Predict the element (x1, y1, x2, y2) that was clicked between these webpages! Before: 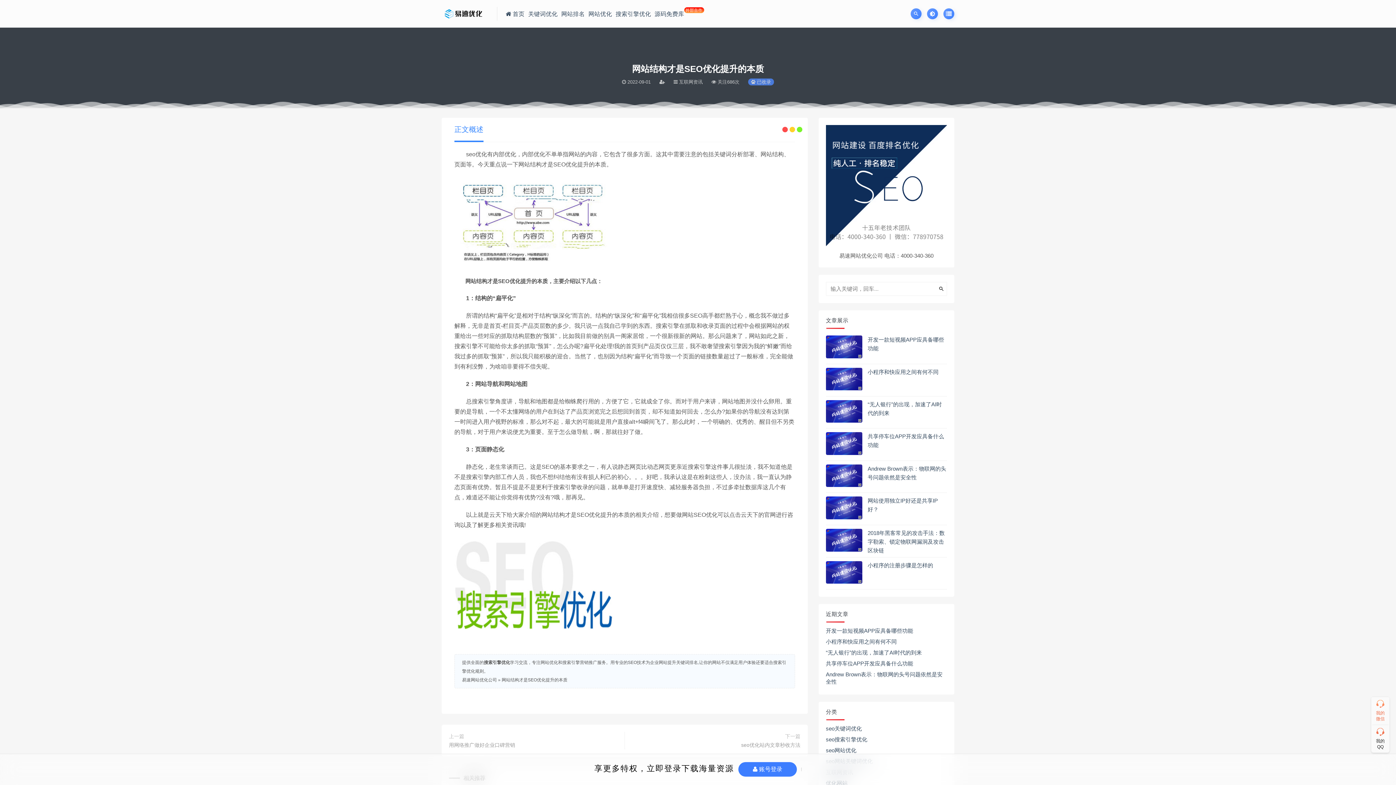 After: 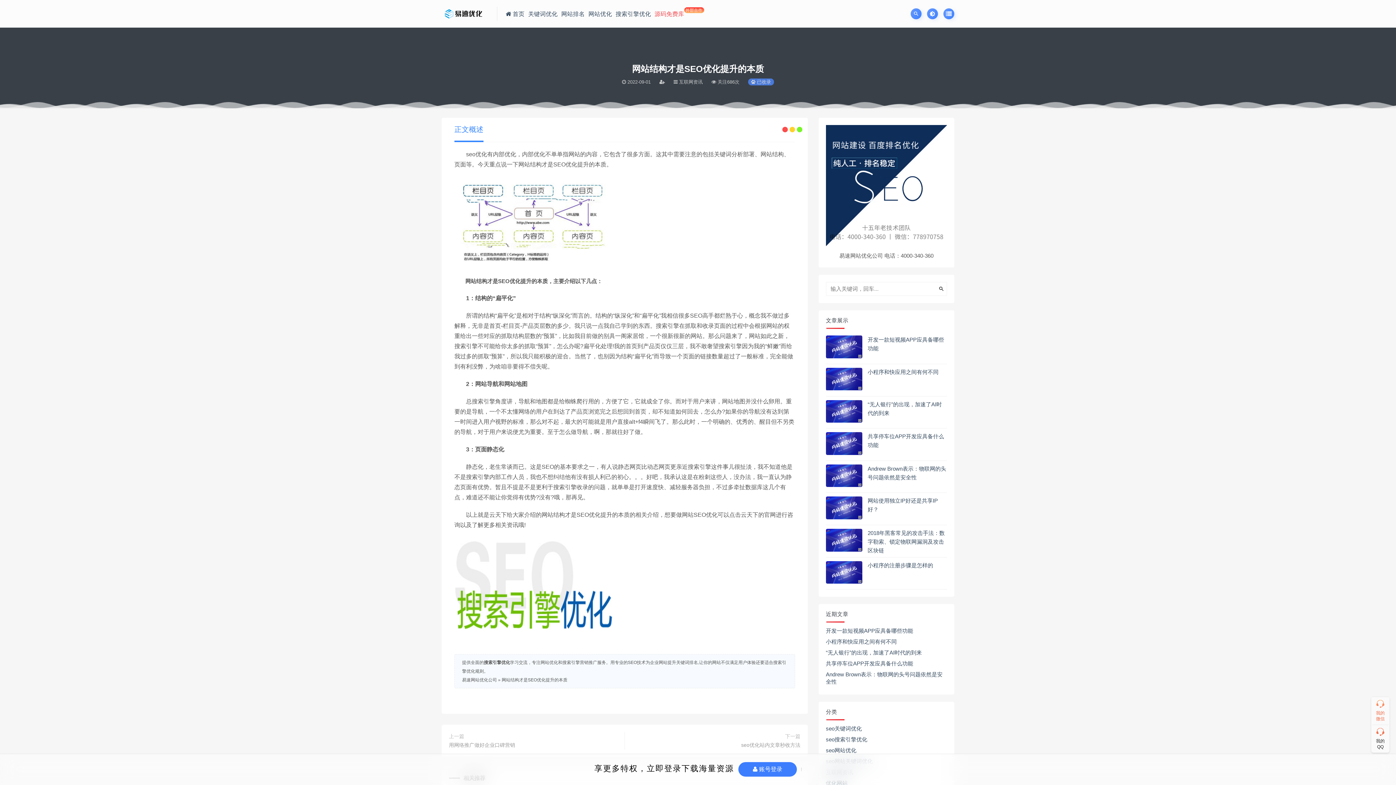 Action: label: 源码免费库外部合作 bbox: (654, 0, 704, 28)